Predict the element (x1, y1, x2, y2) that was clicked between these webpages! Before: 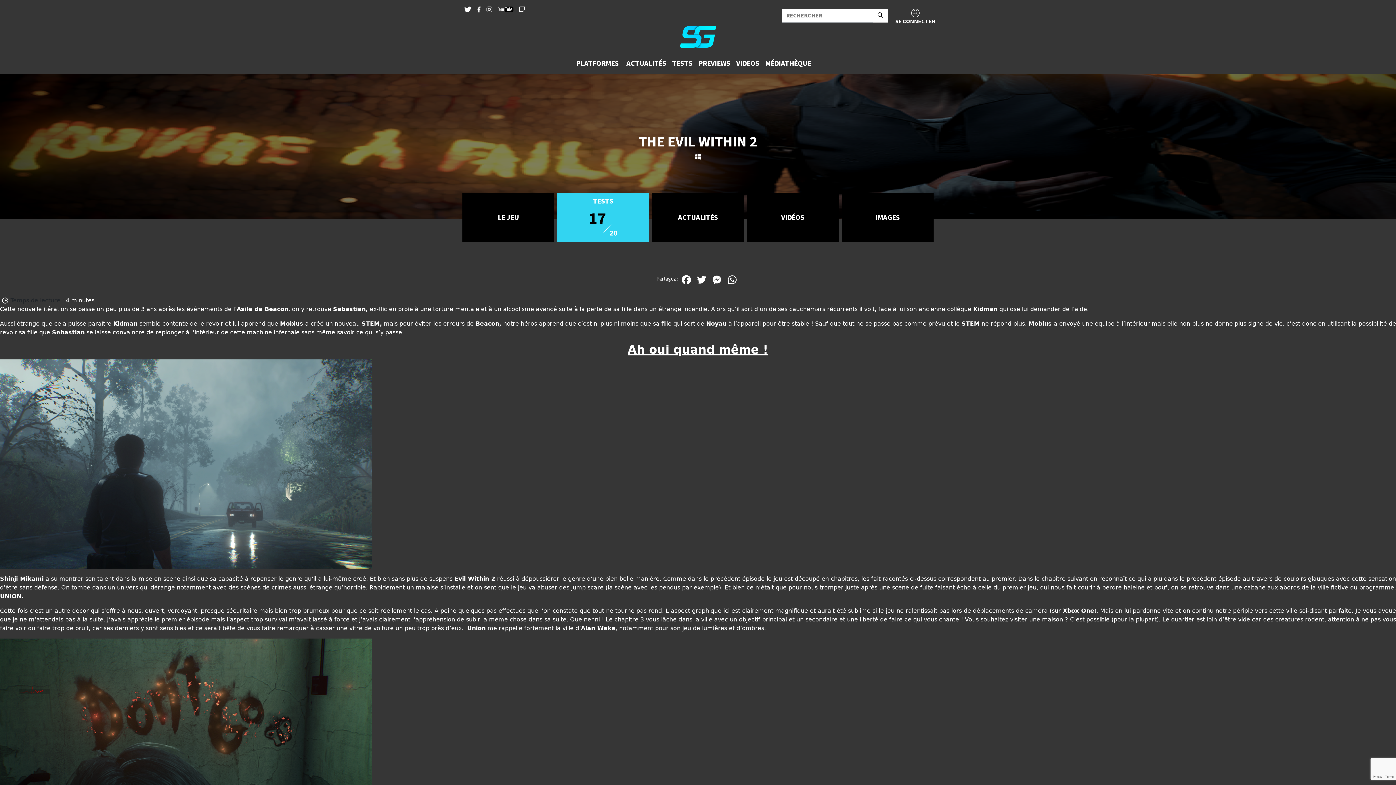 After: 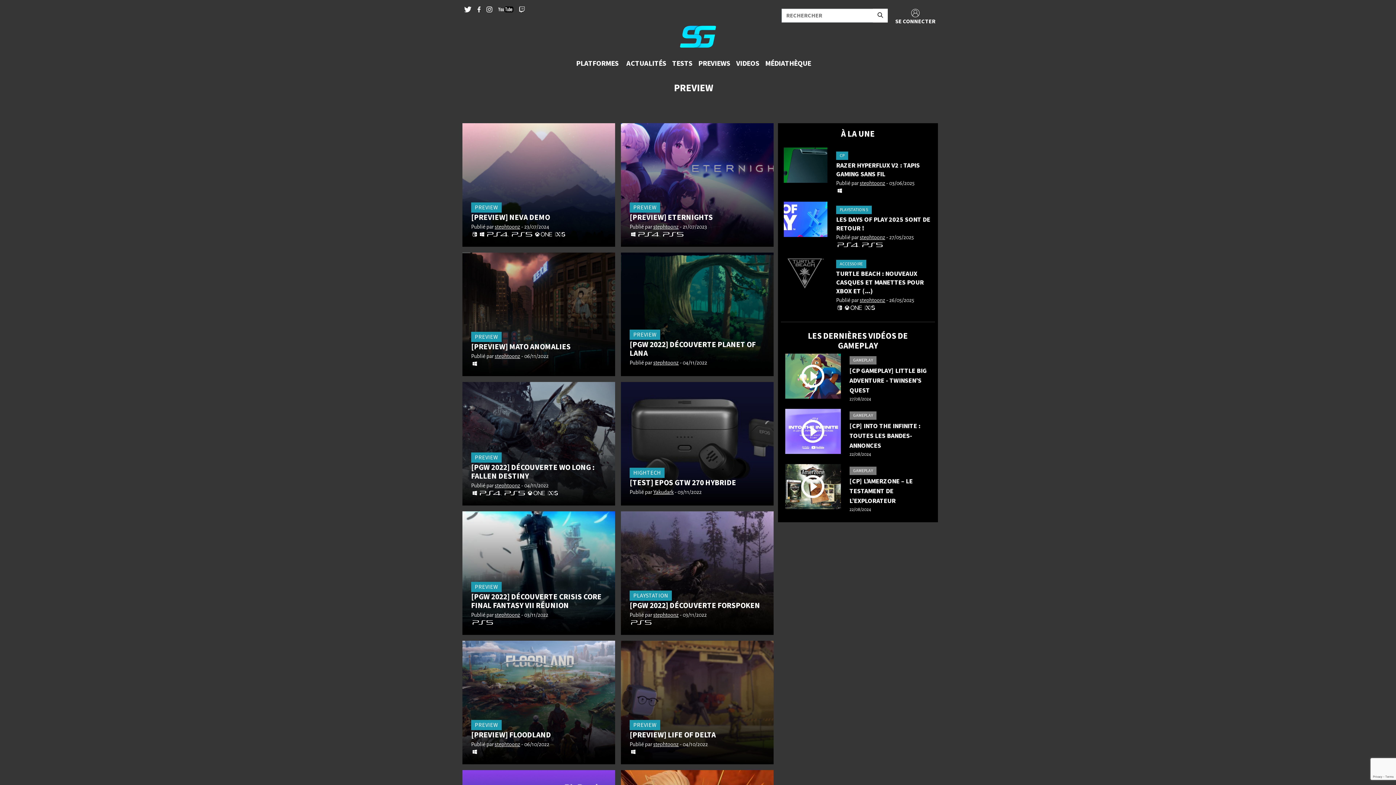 Action: label: PREVIEWS bbox: (695, 56, 733, 70)